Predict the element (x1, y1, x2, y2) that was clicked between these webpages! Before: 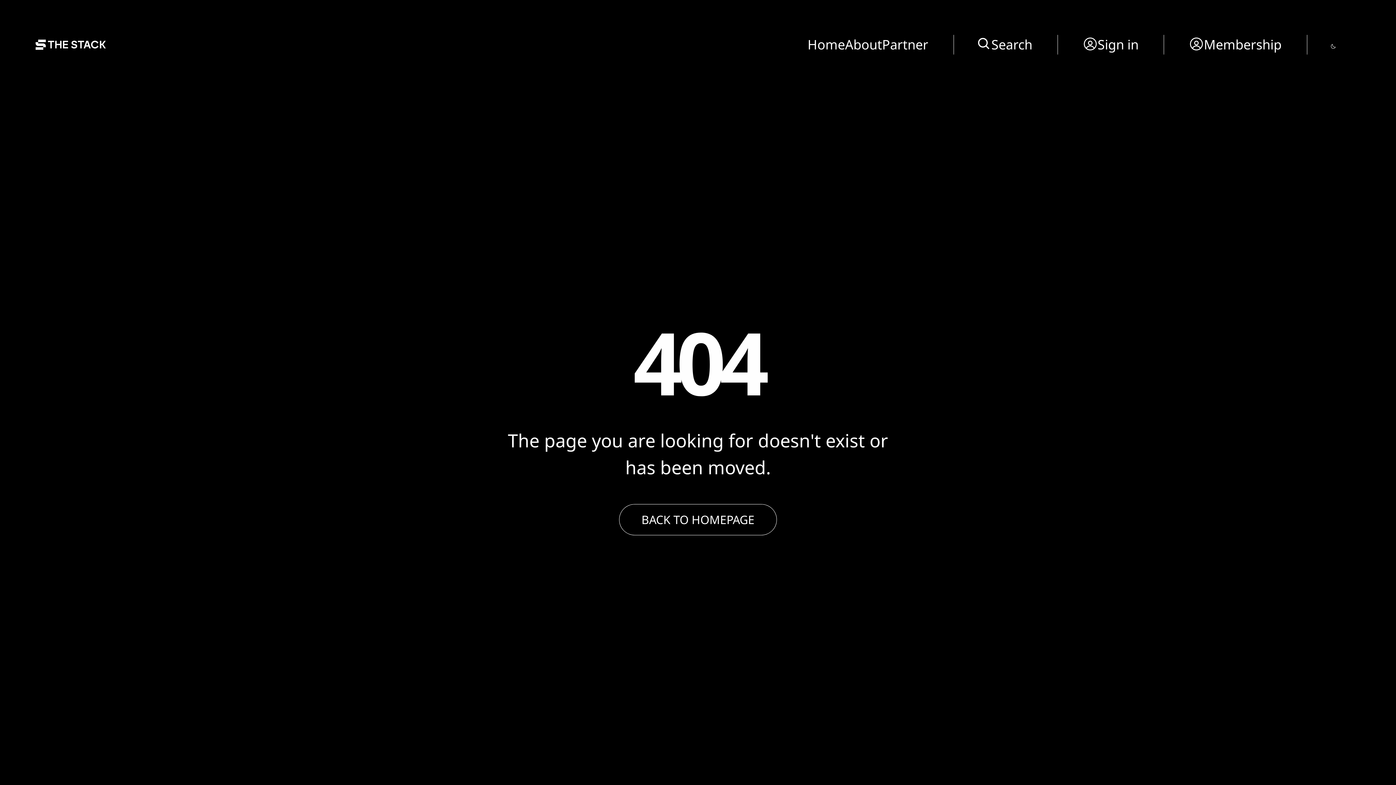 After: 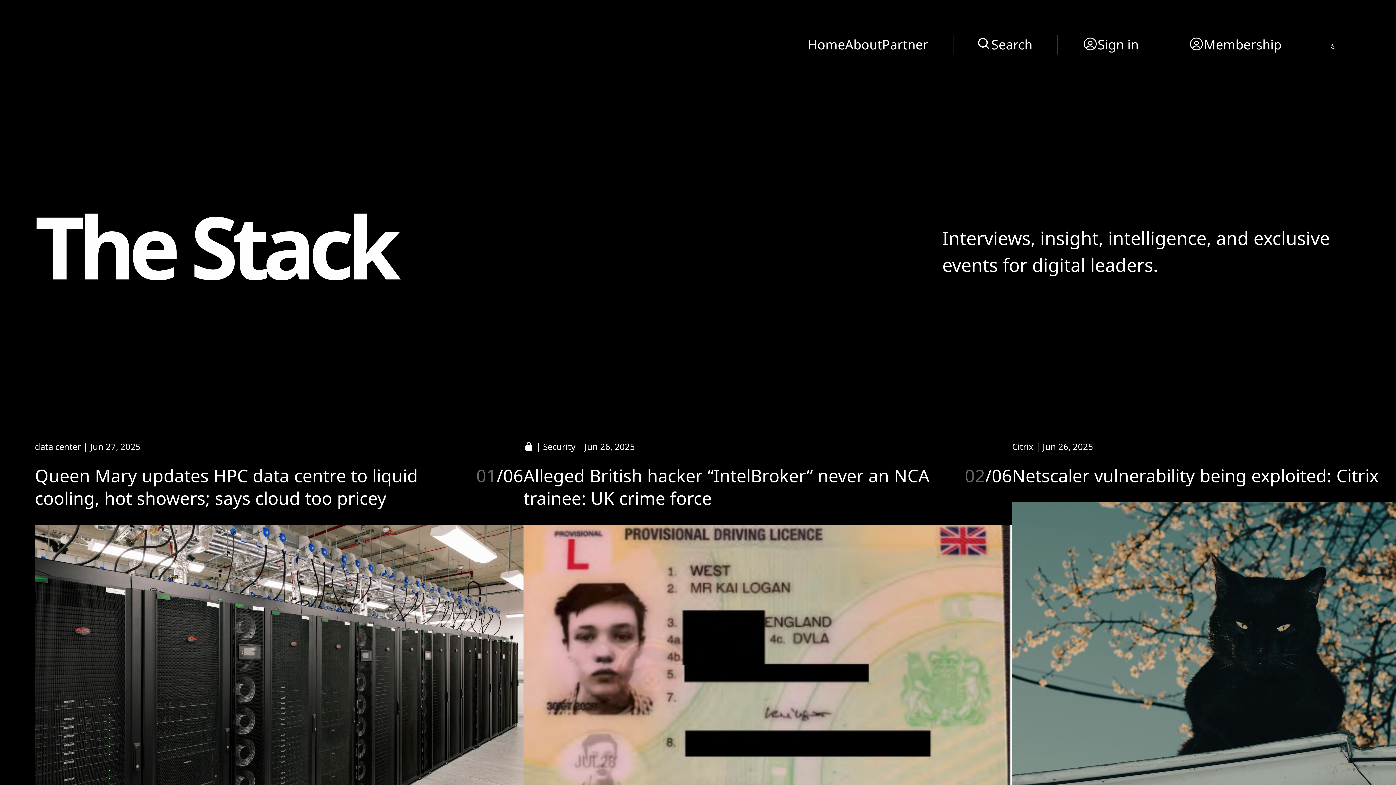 Action: label: BACK TO HOMEPAGE bbox: (619, 504, 777, 535)